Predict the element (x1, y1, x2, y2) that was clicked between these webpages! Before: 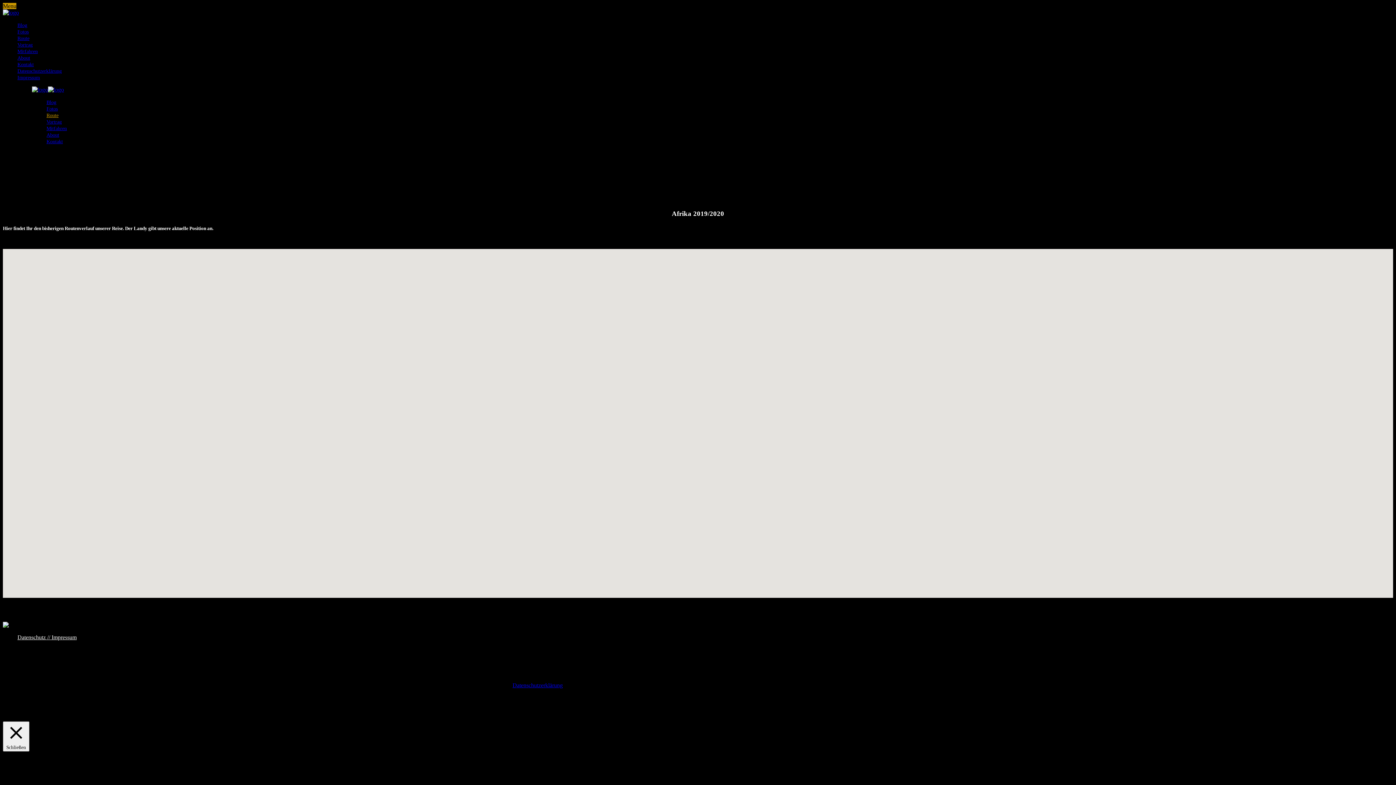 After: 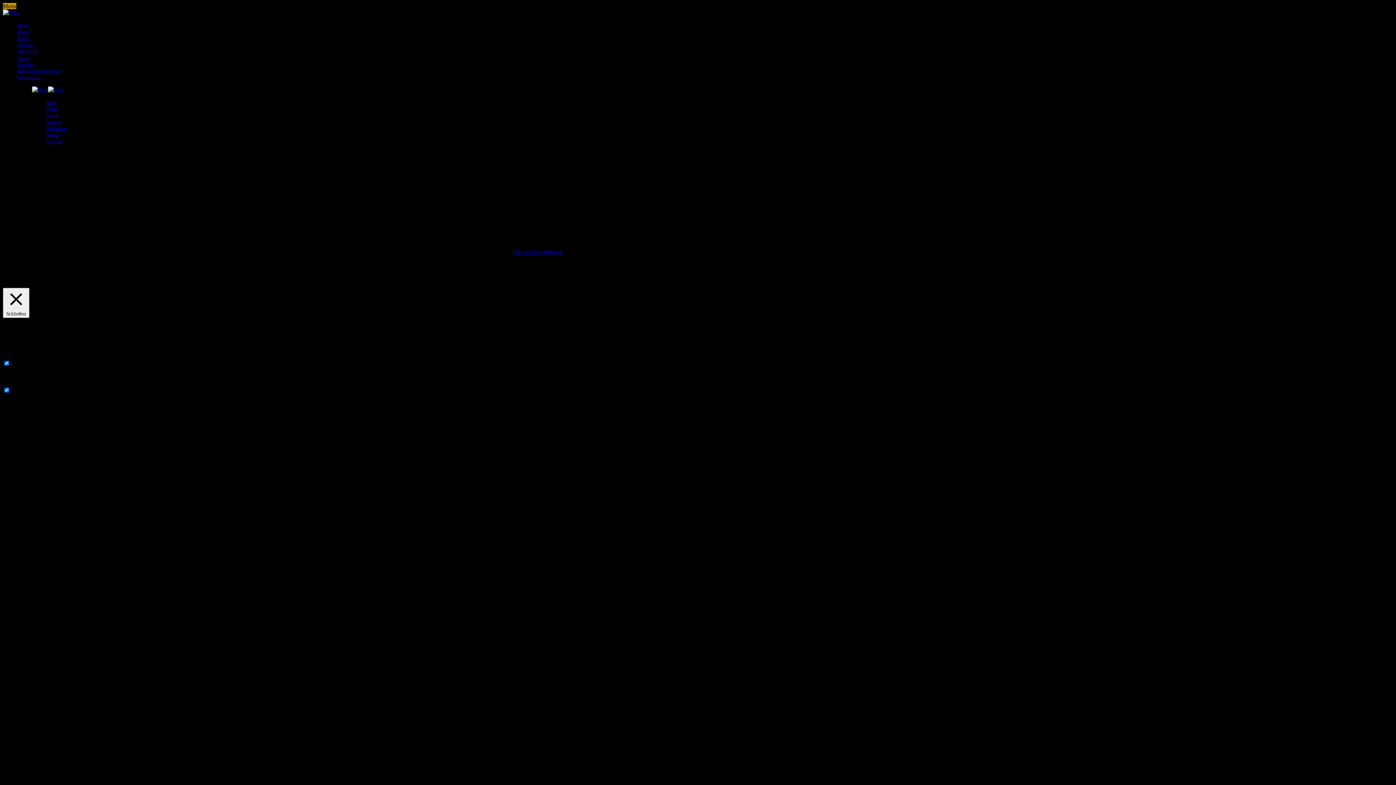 Action: bbox: (32, 86, 64, 92)